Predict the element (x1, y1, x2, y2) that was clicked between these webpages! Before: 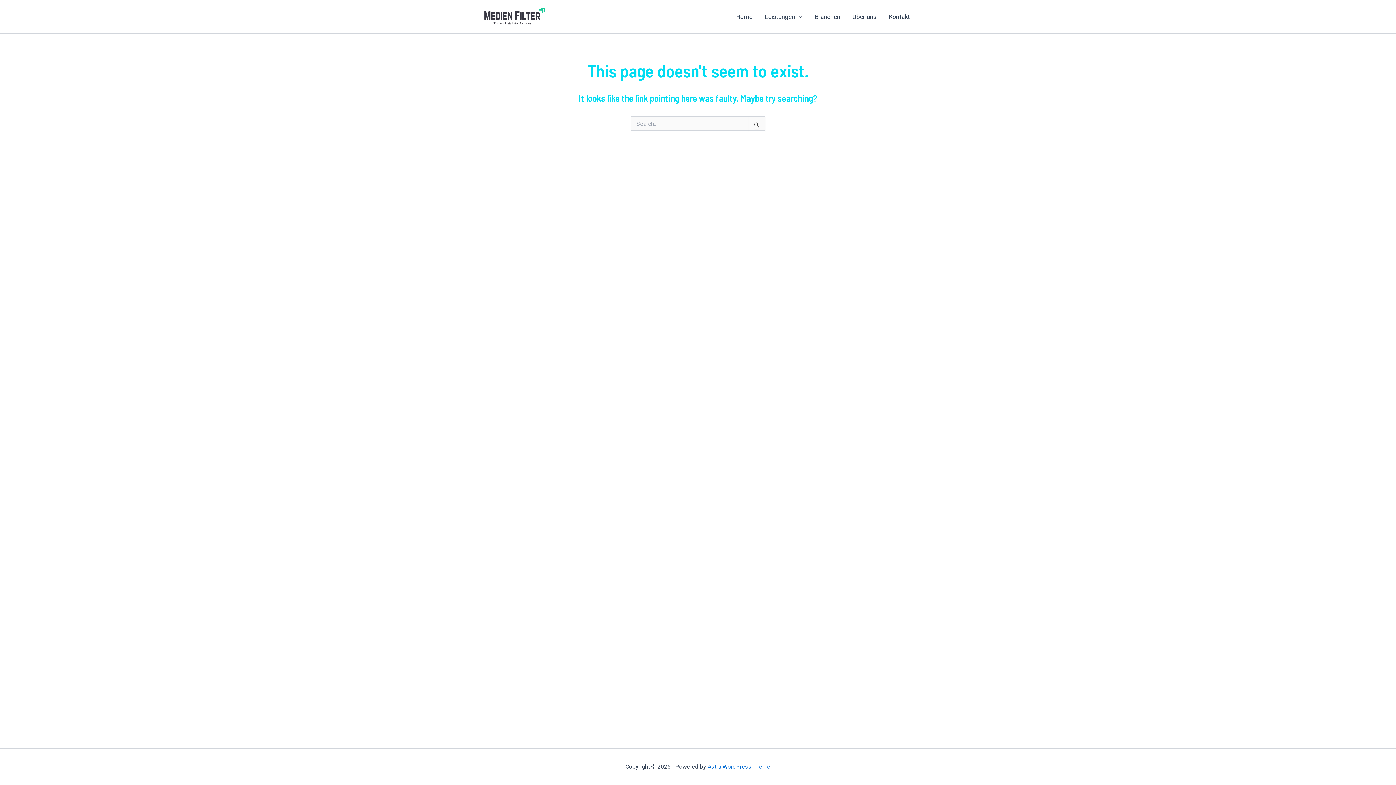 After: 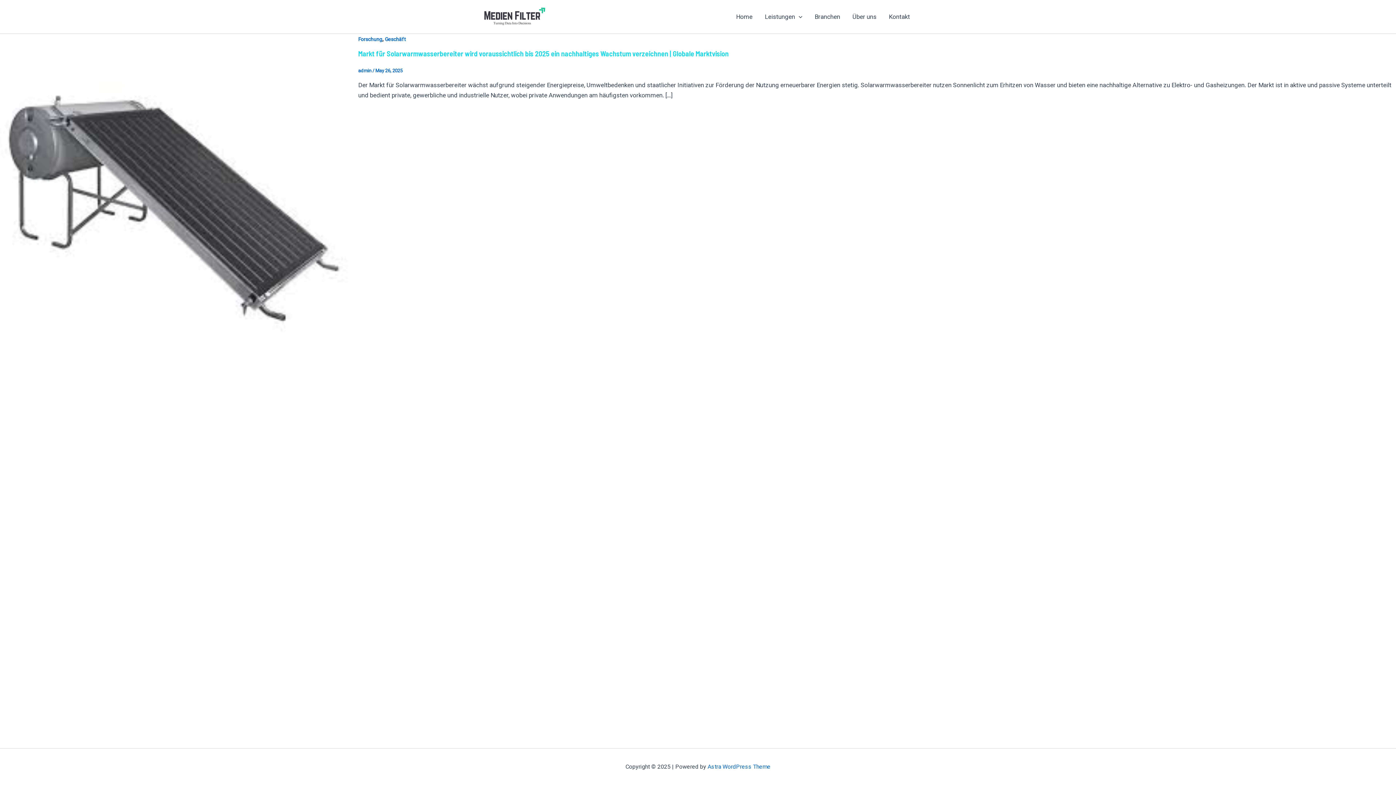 Action: bbox: (480, 12, 552, 19)